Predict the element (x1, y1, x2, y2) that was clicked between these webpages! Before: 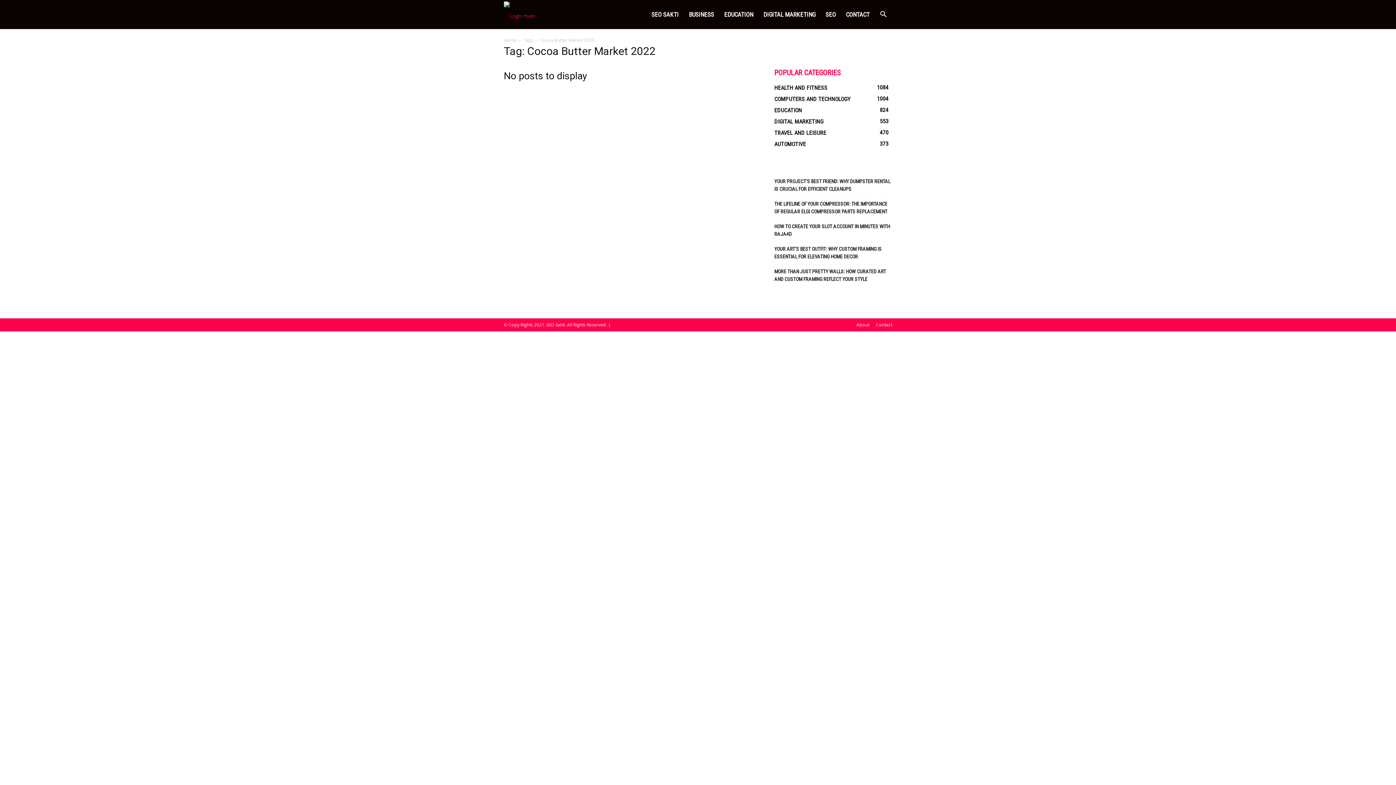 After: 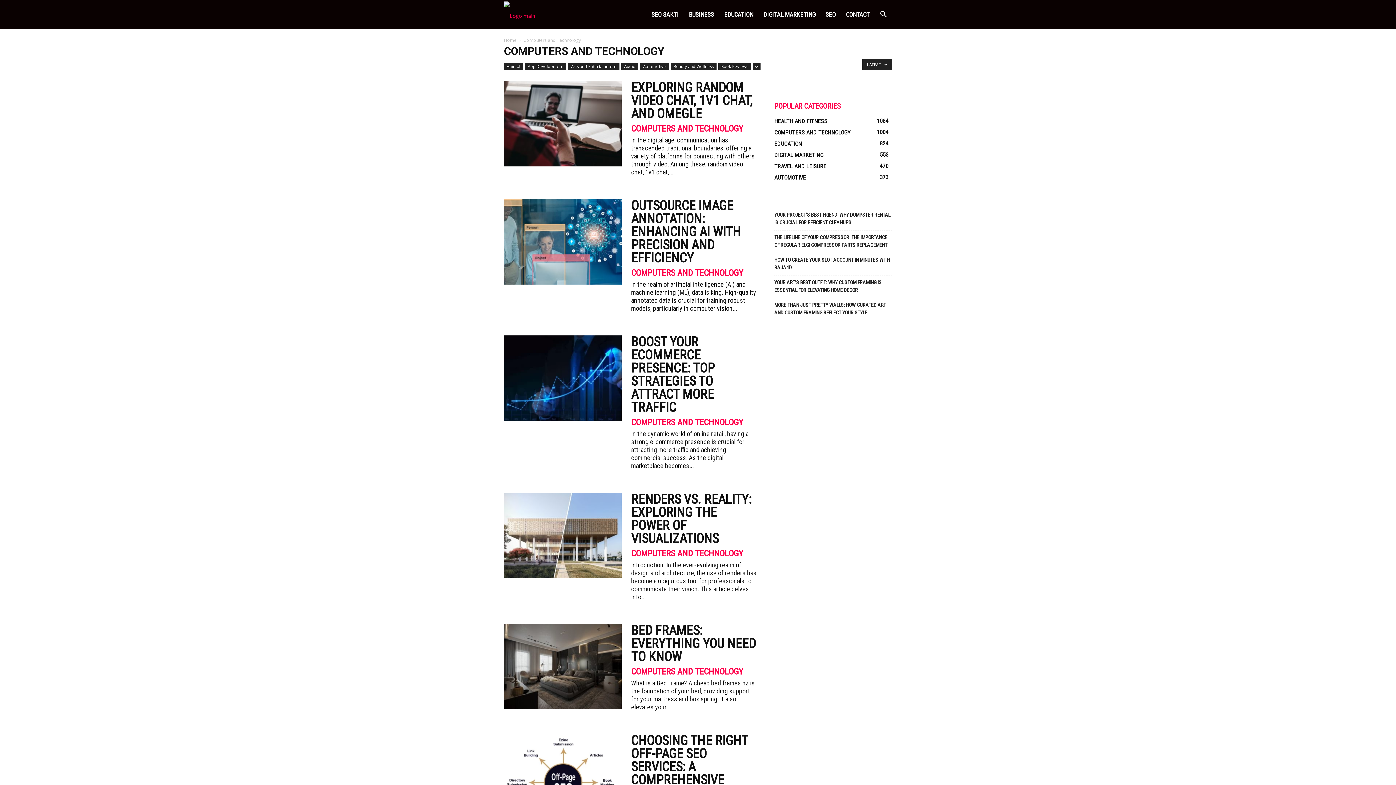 Action: label: COMPUTERS AND TECHNOLOGY
1004 bbox: (774, 95, 850, 102)